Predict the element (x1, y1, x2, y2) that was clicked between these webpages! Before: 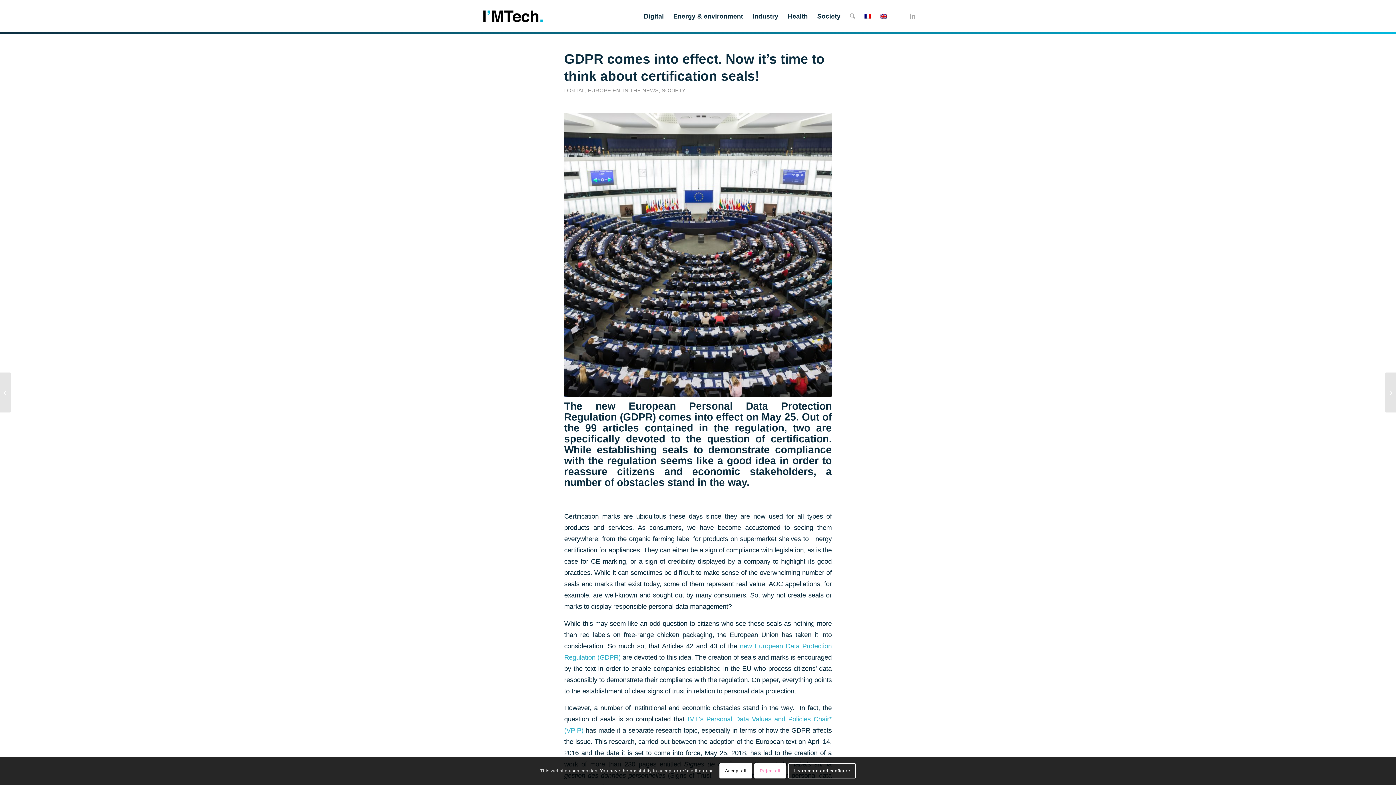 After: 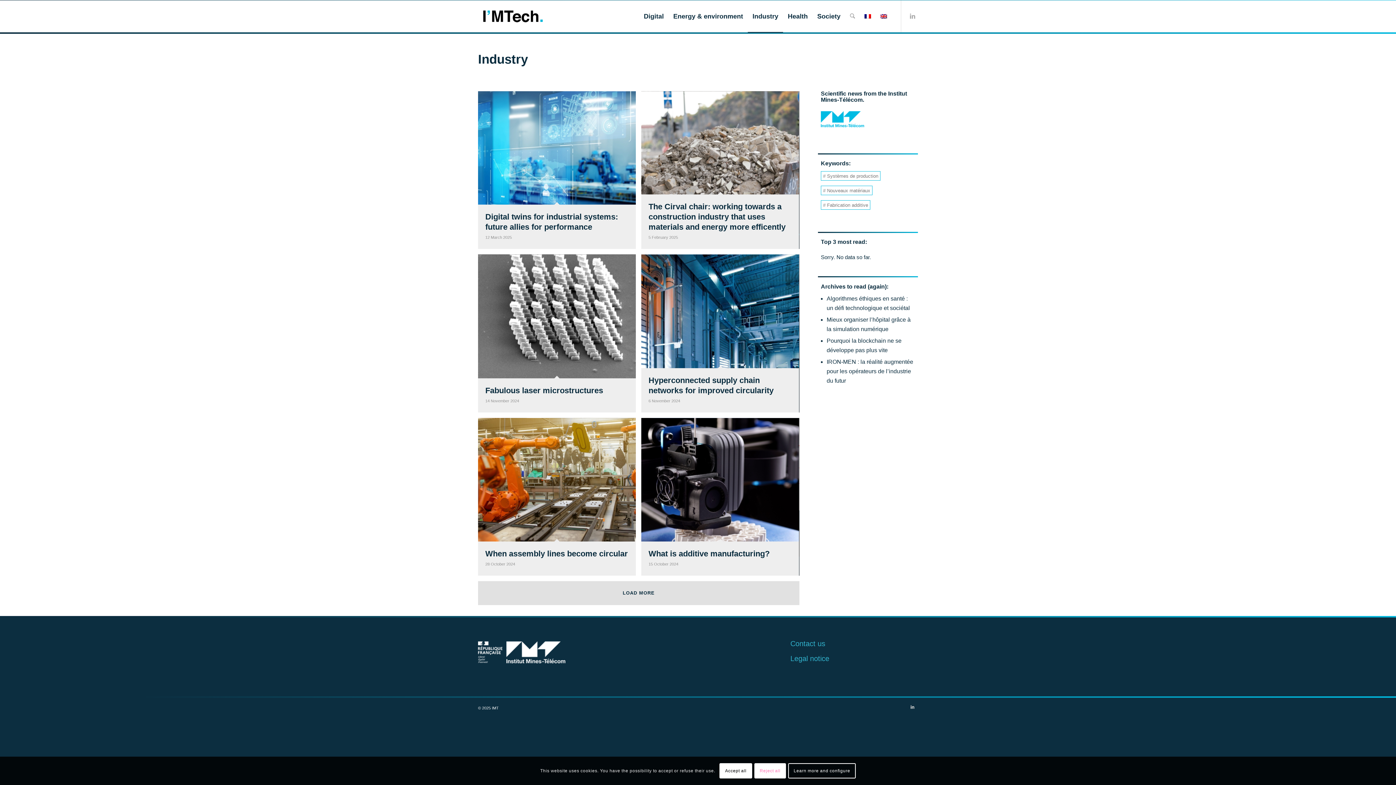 Action: label: Industry bbox: (747, 0, 783, 32)